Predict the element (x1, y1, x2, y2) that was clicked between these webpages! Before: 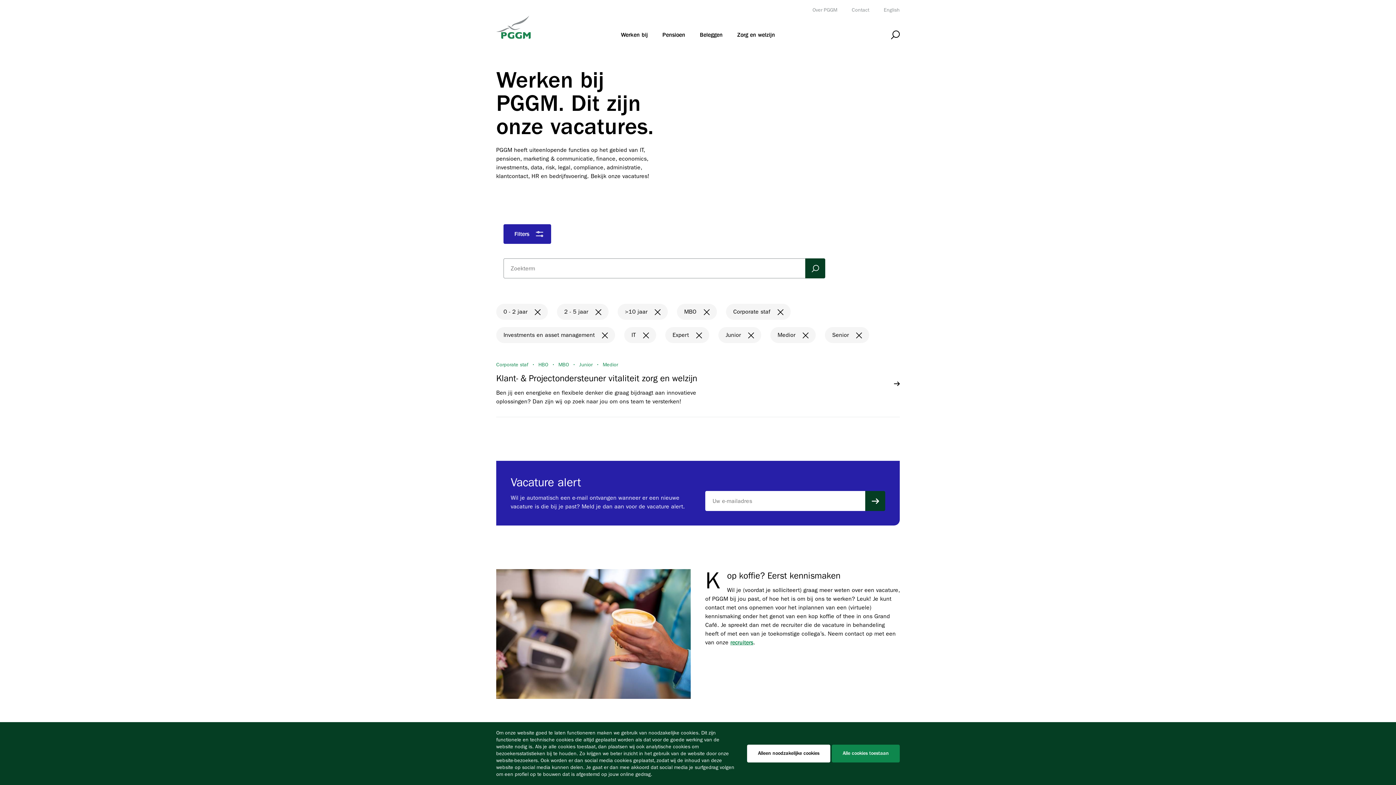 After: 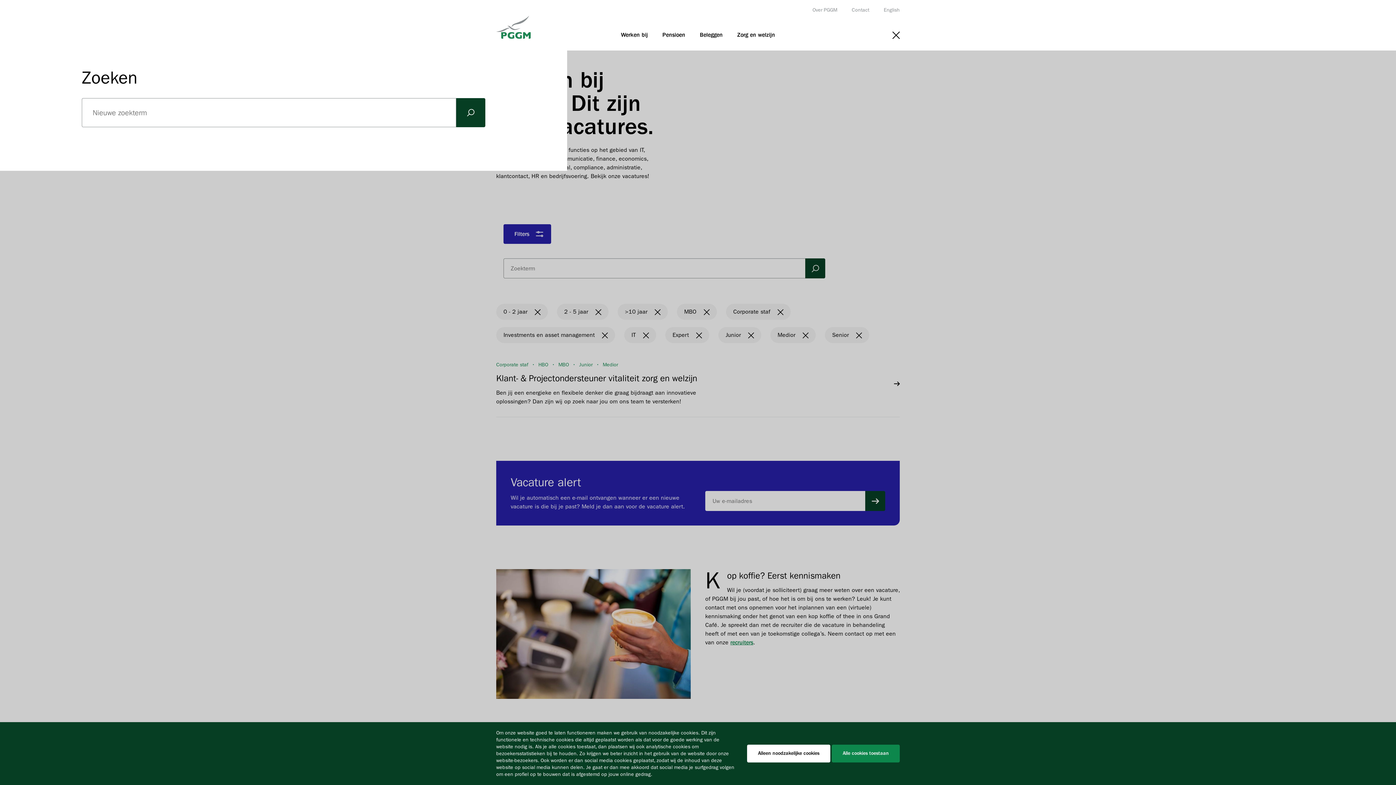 Action: bbox: (891, 30, 900, 39) label: Open zoeken